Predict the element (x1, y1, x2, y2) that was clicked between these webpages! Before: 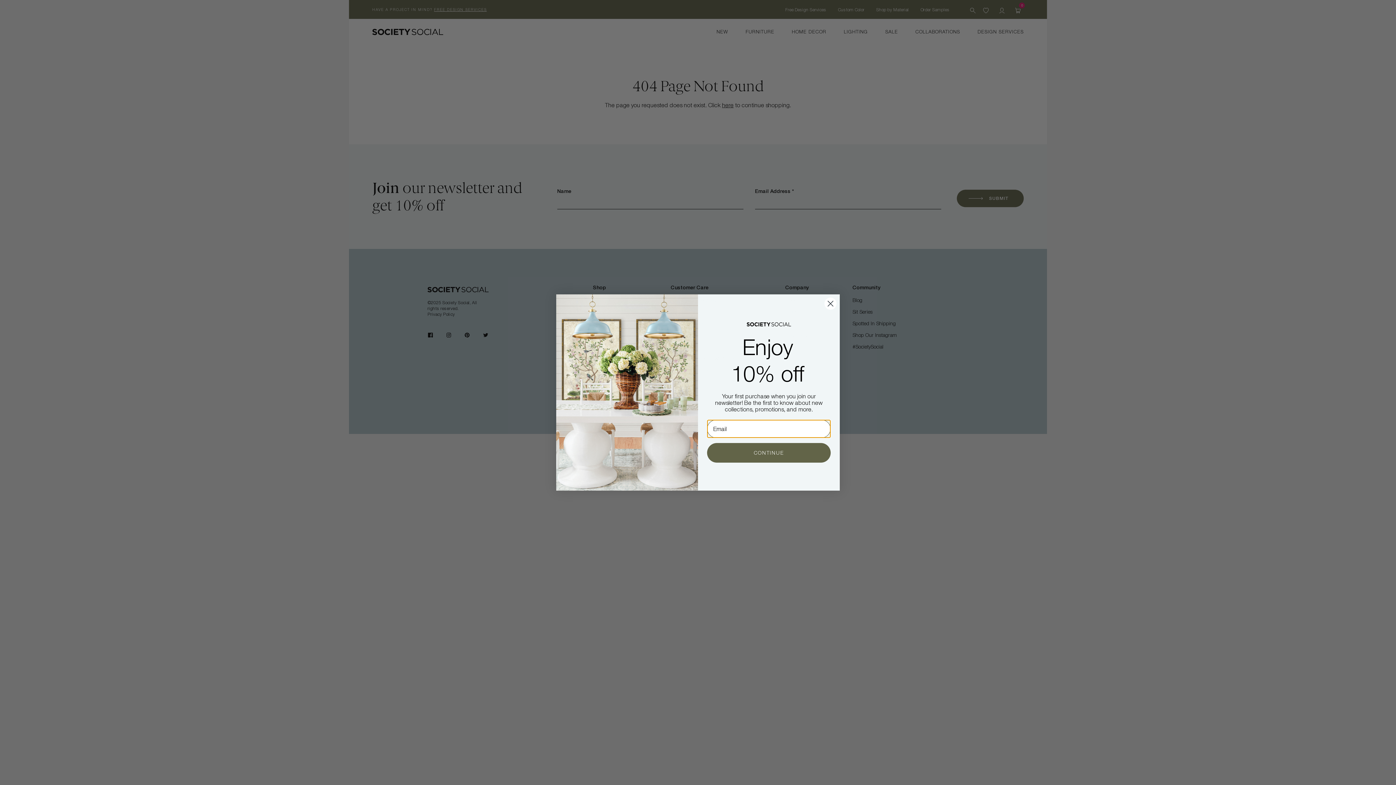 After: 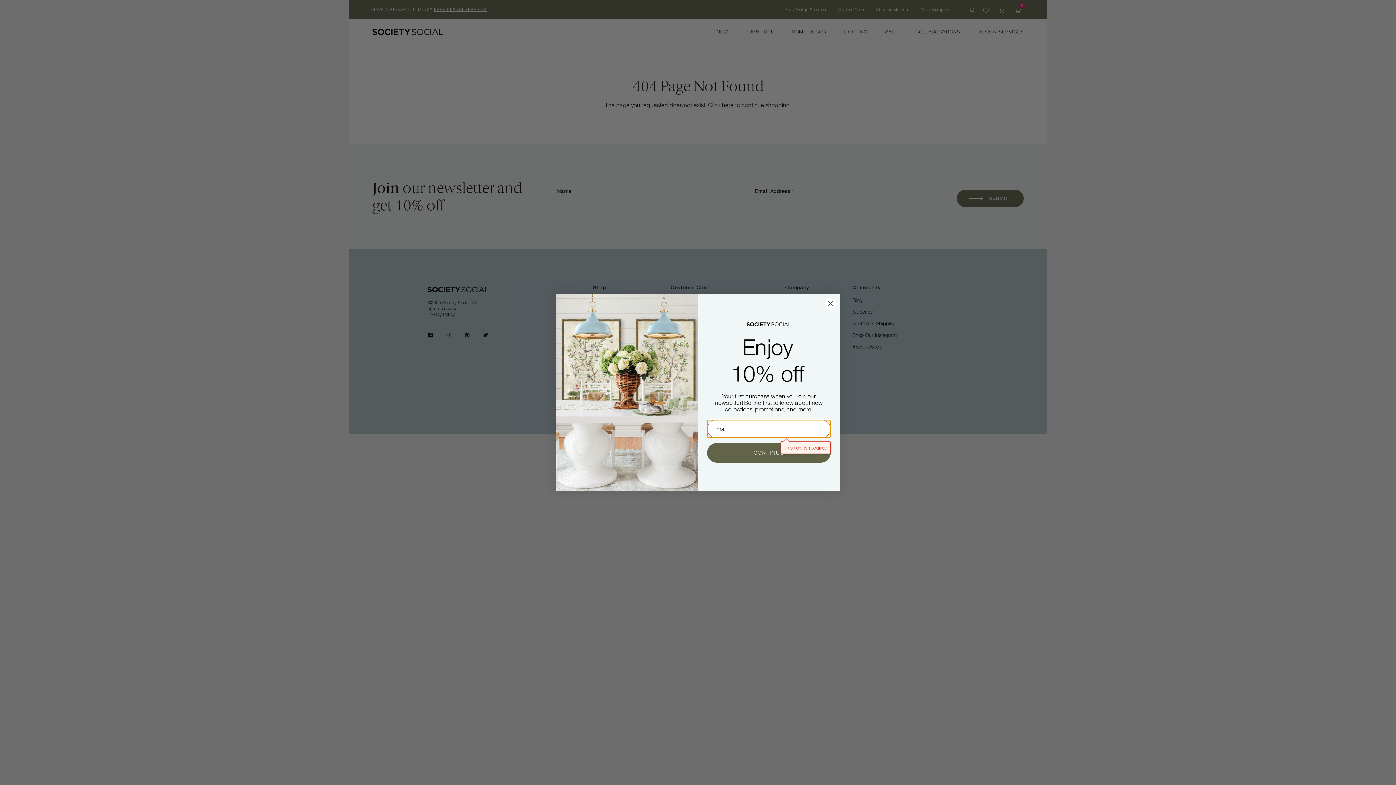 Action: label: CONTINUE bbox: (707, 443, 830, 462)